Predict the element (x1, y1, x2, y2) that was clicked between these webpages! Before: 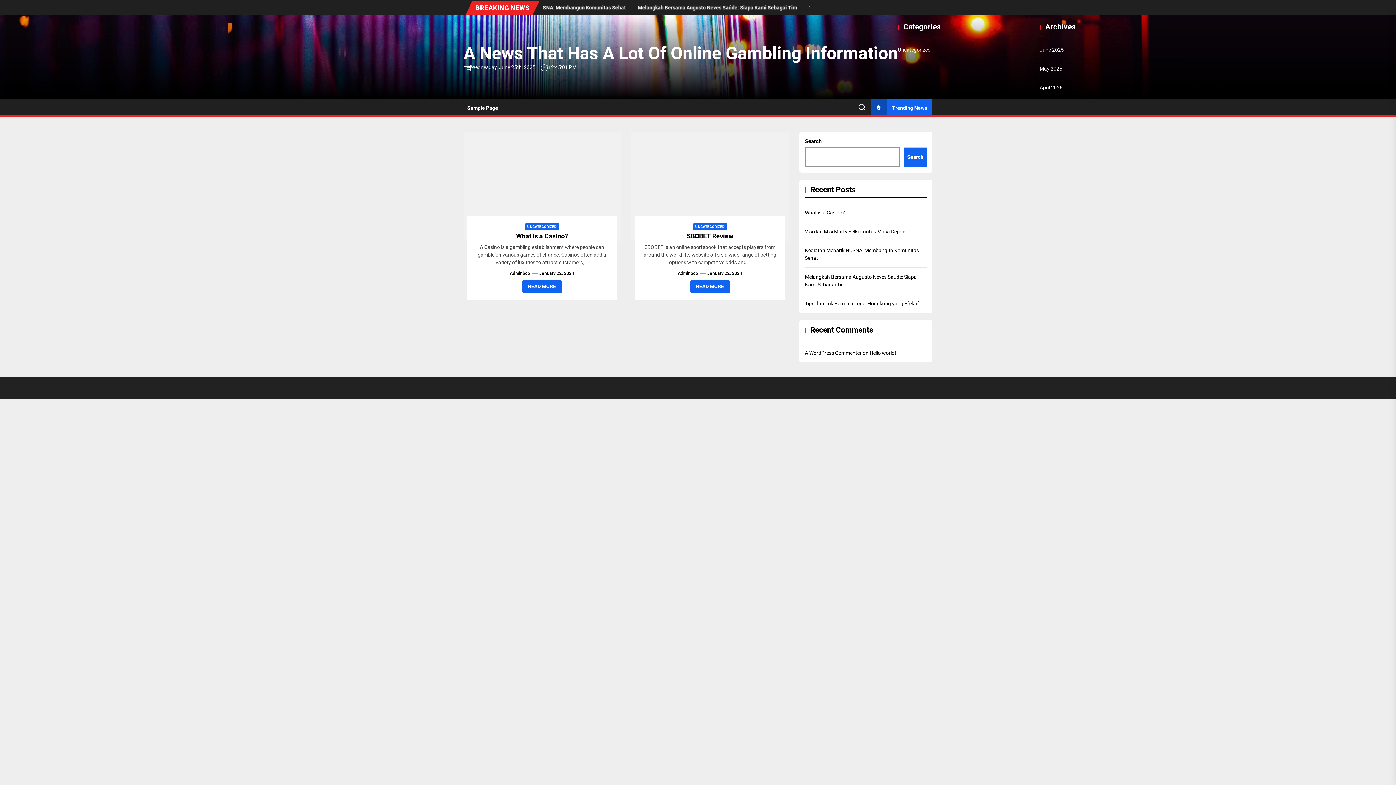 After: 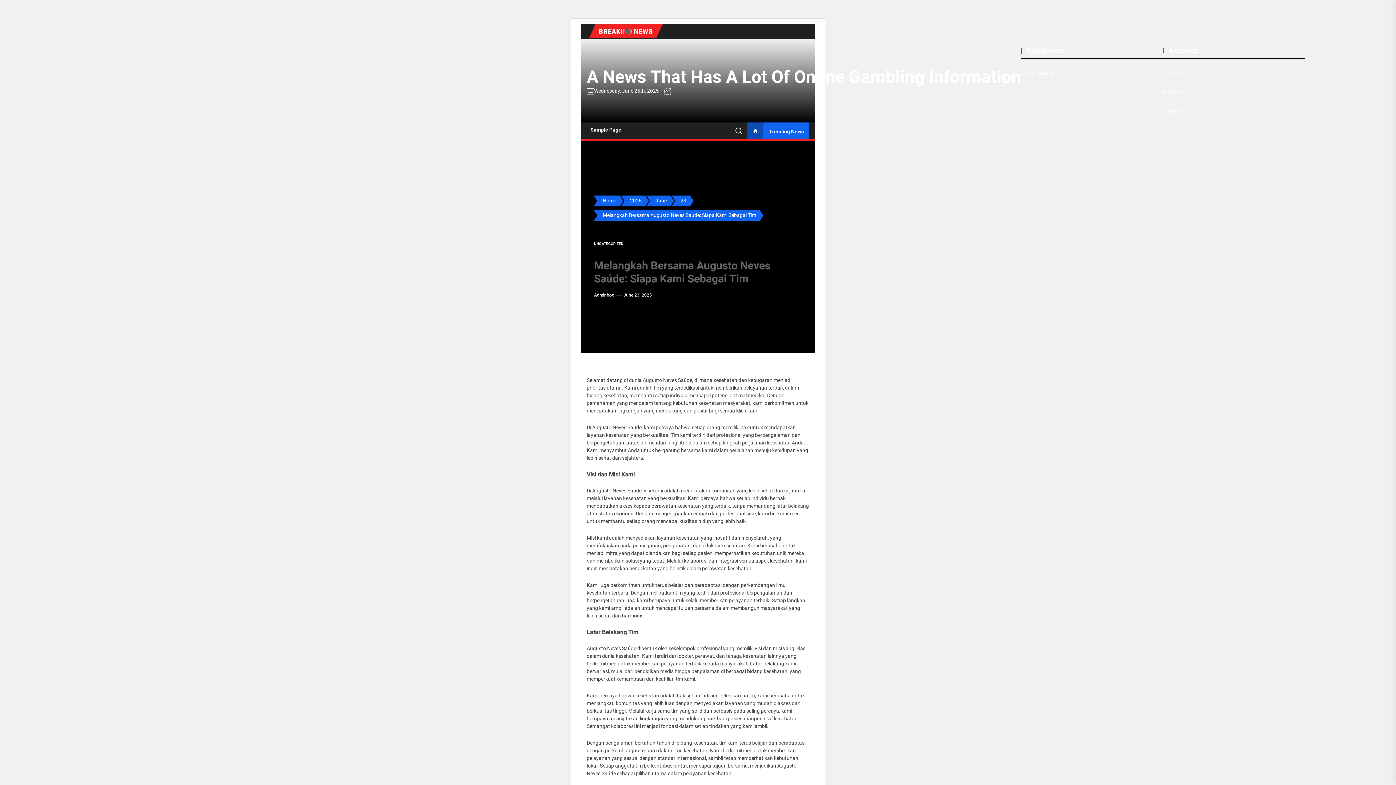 Action: bbox: (805, 273, 927, 288) label: Melangkah Bersama Augusto Neves Saúde: Siapa Kami Sebagai Tim